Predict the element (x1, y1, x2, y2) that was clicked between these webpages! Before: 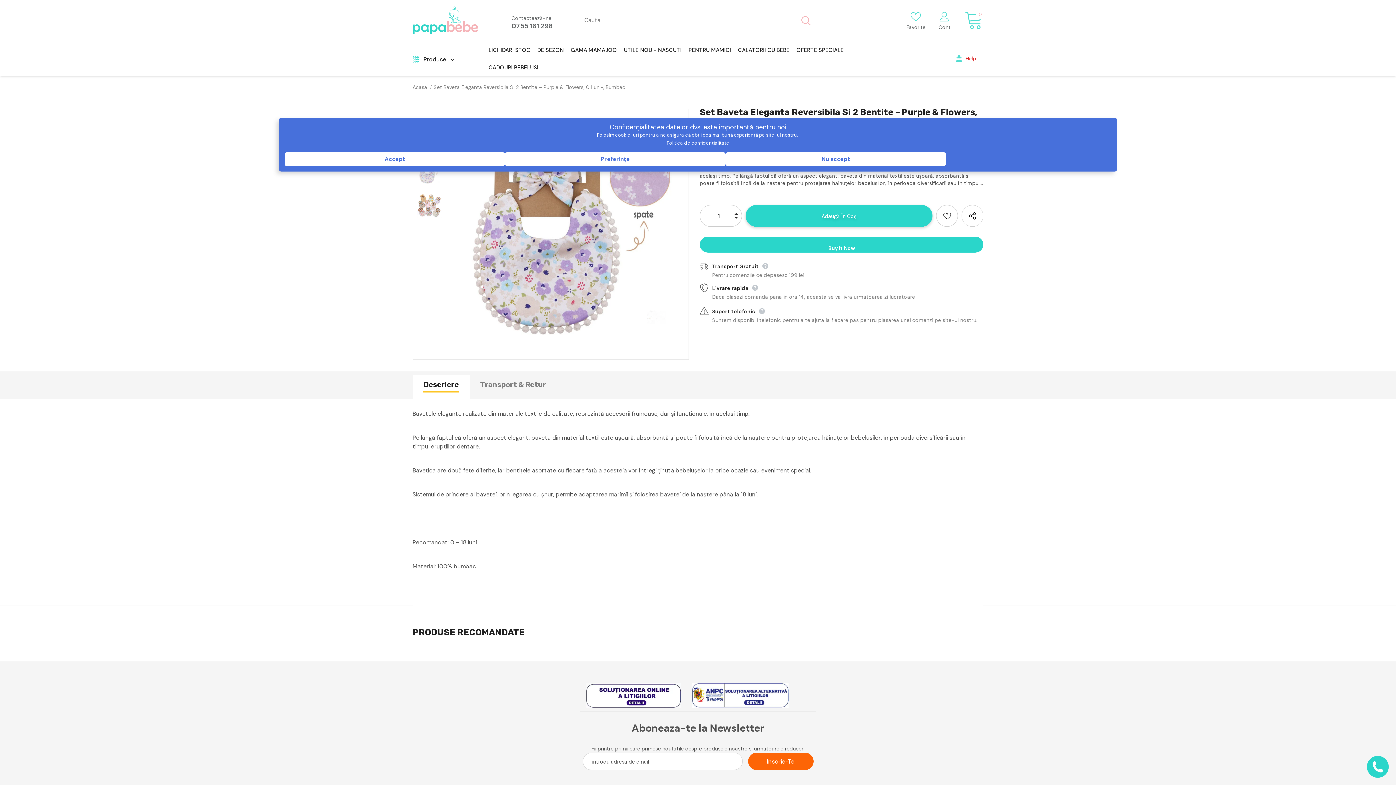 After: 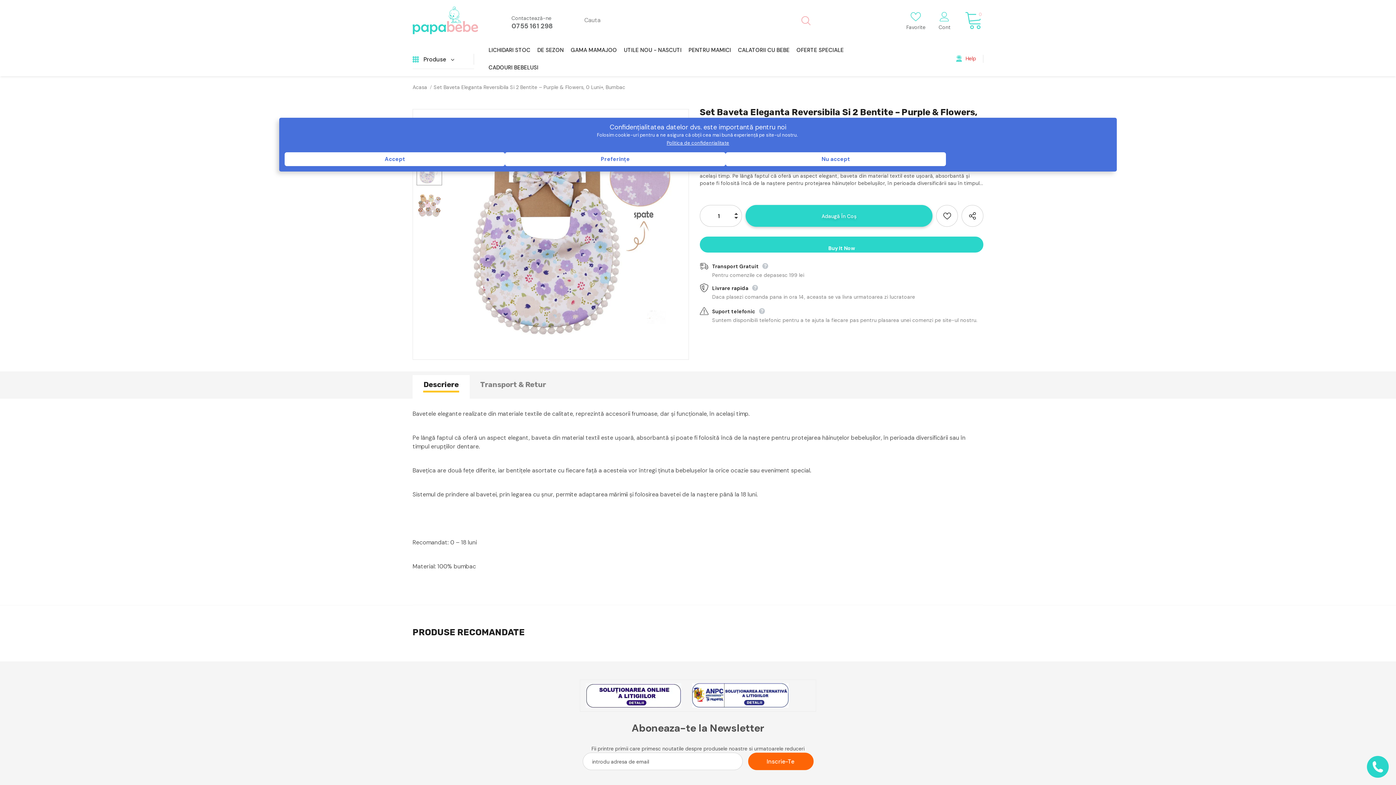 Action: bbox: (585, 690, 681, 699)